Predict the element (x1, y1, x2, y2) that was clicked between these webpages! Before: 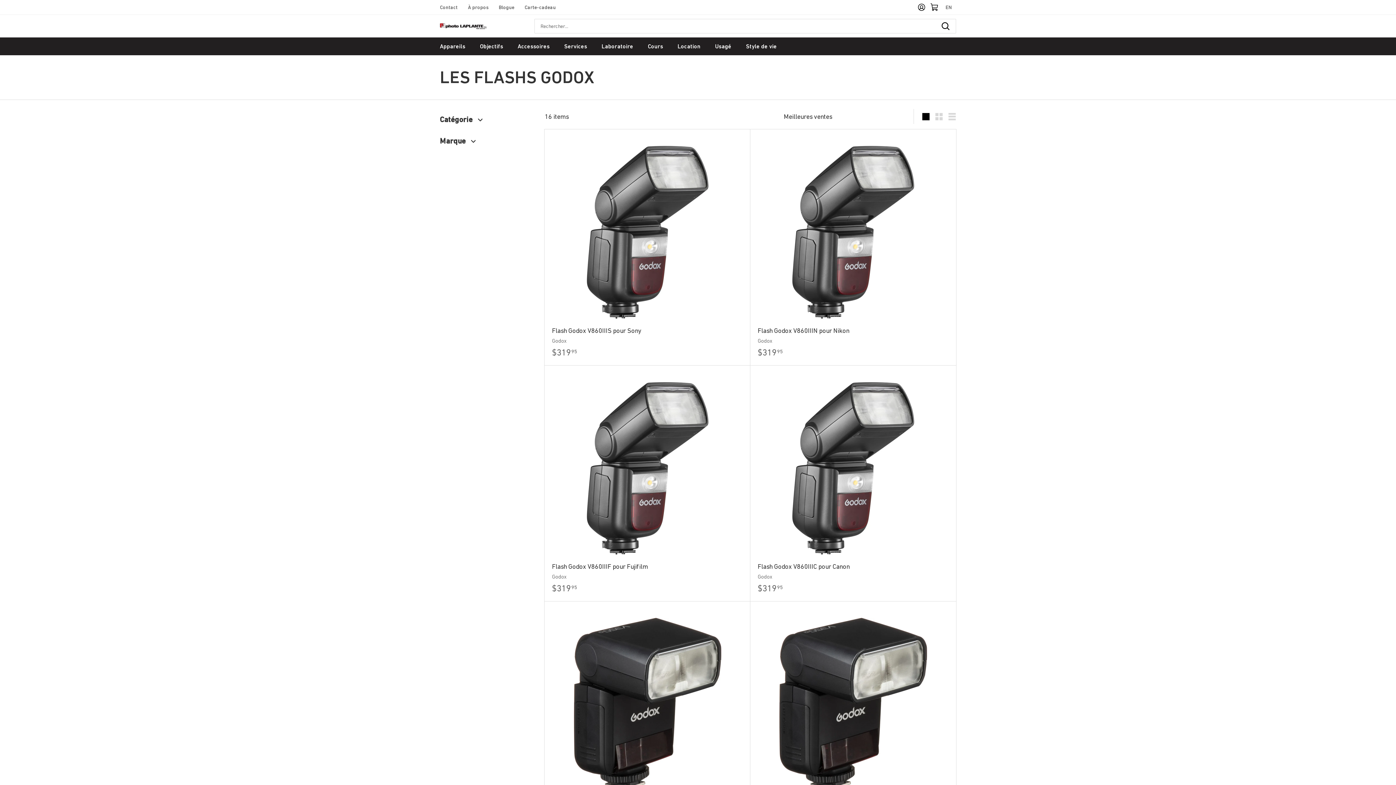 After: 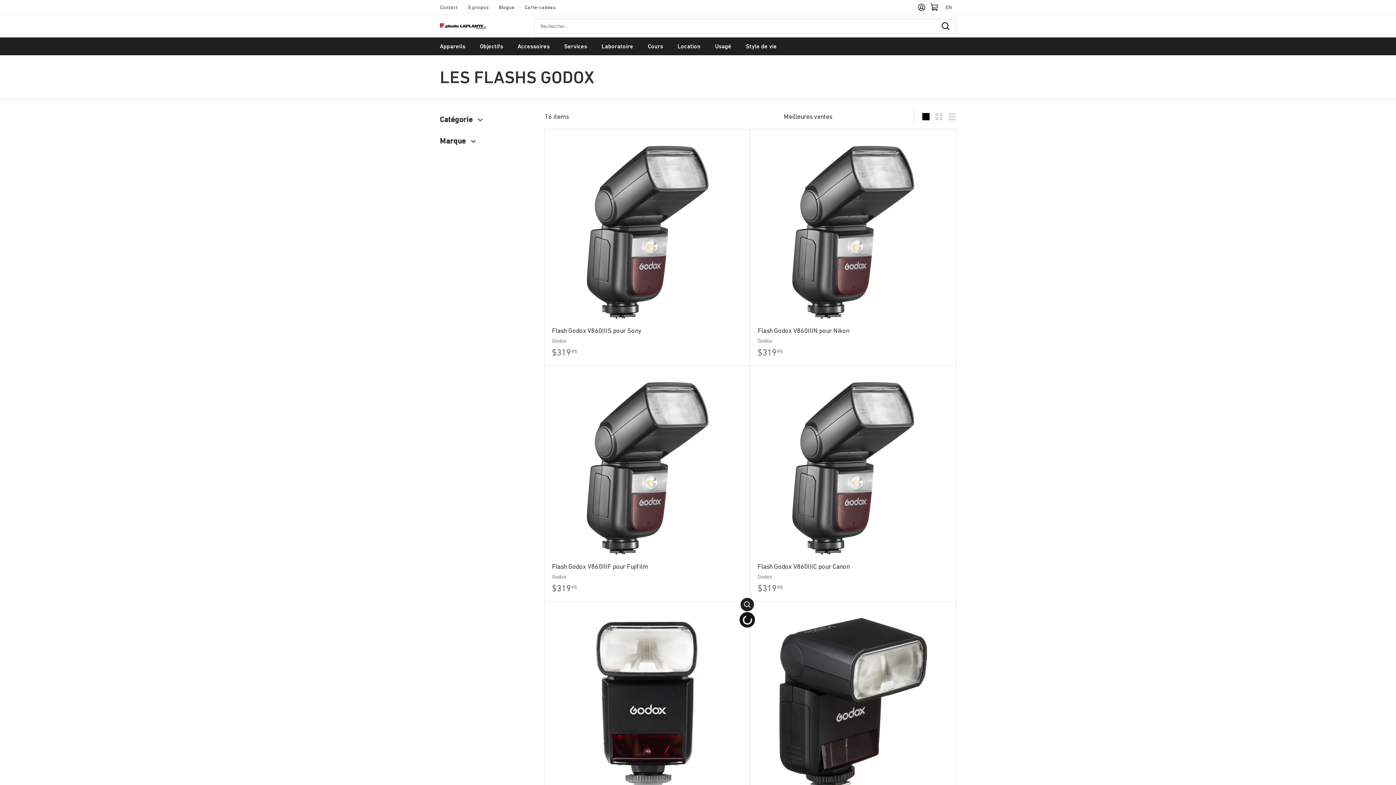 Action: bbox: (740, 615, 754, 628) label: Ajouter au panier